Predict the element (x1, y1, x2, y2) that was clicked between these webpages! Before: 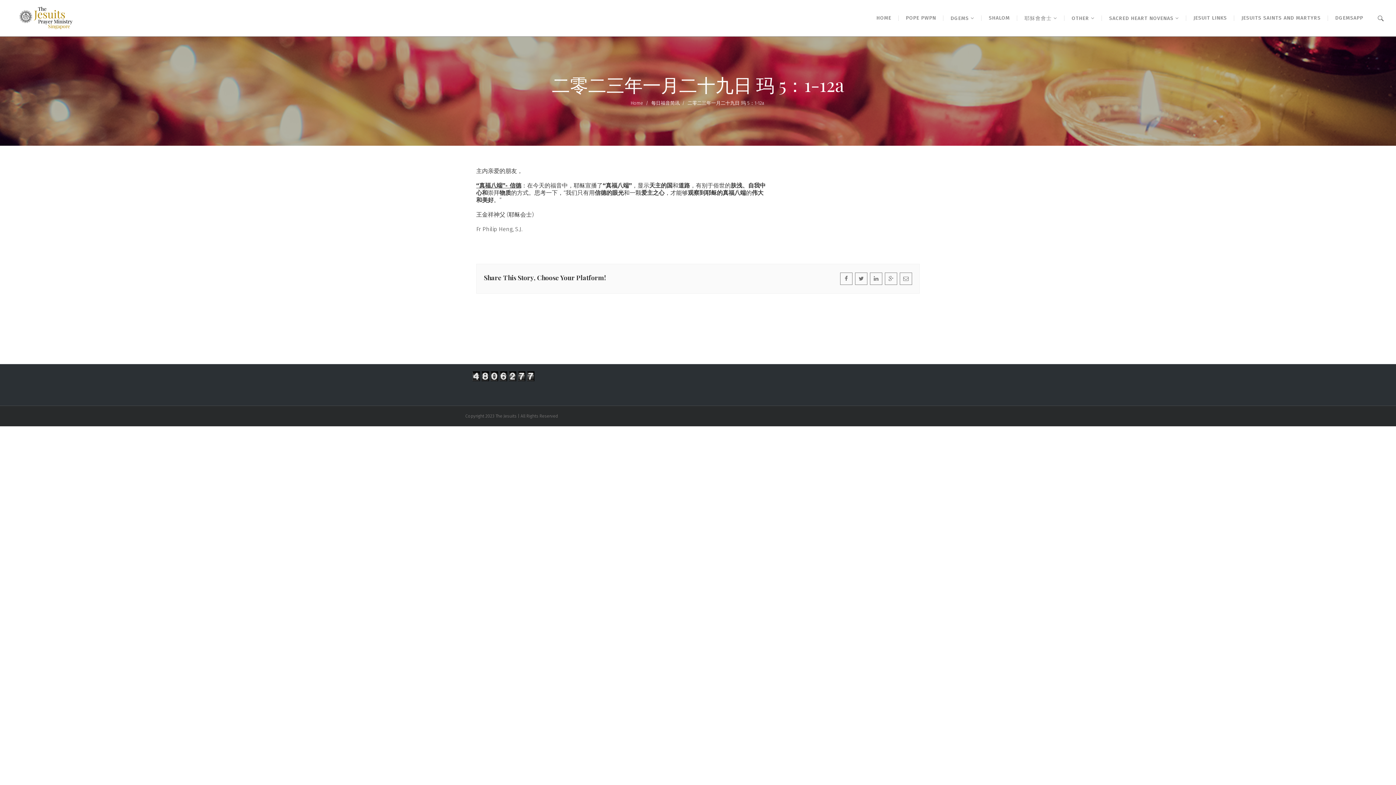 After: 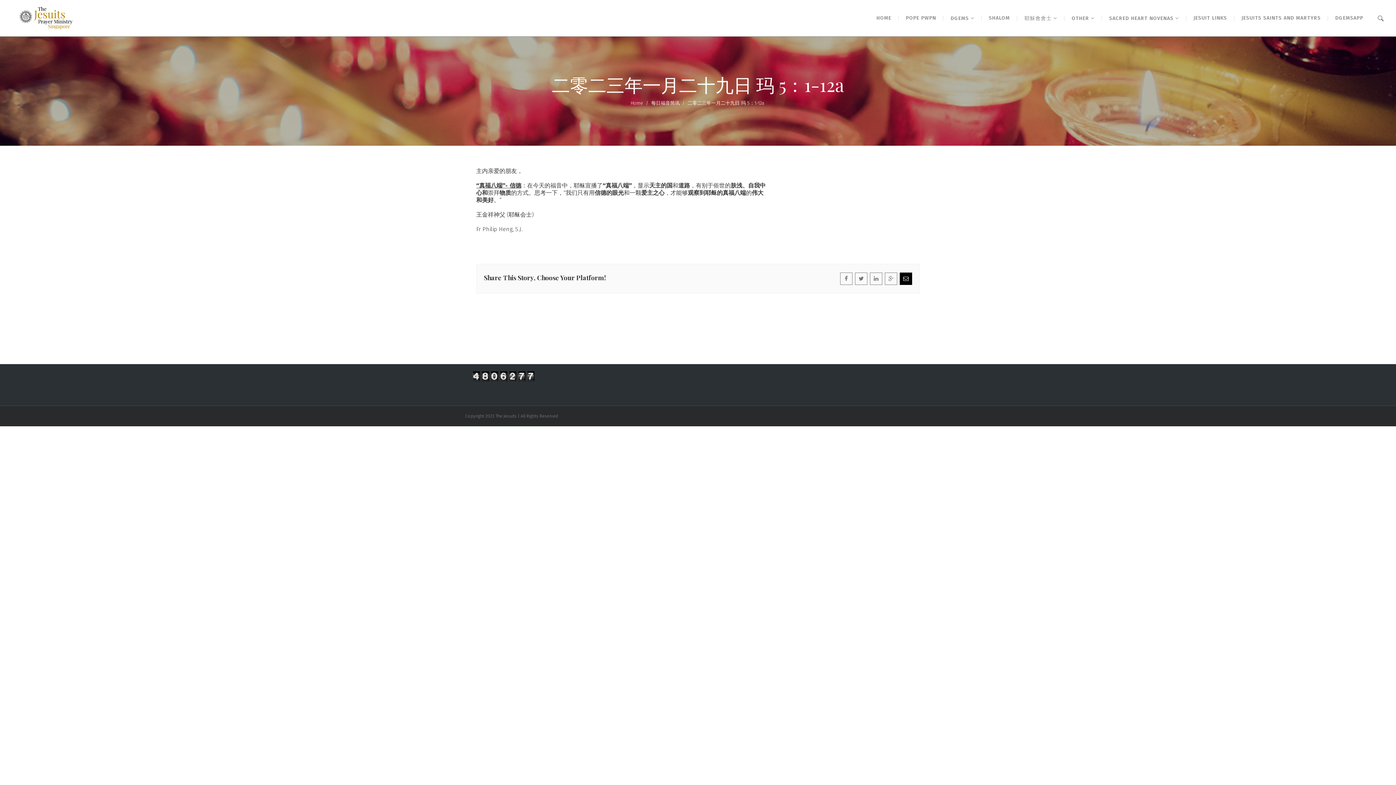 Action: bbox: (900, 272, 912, 285)